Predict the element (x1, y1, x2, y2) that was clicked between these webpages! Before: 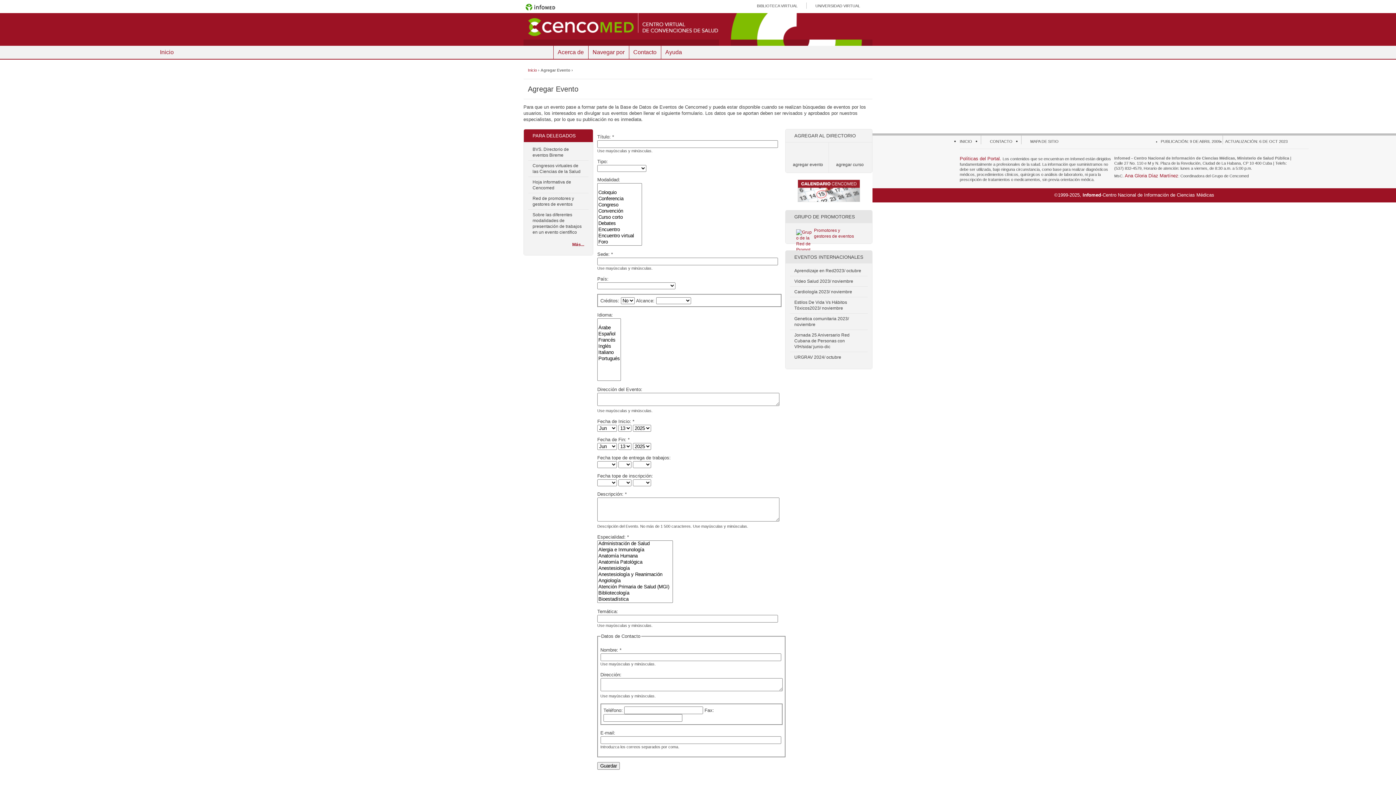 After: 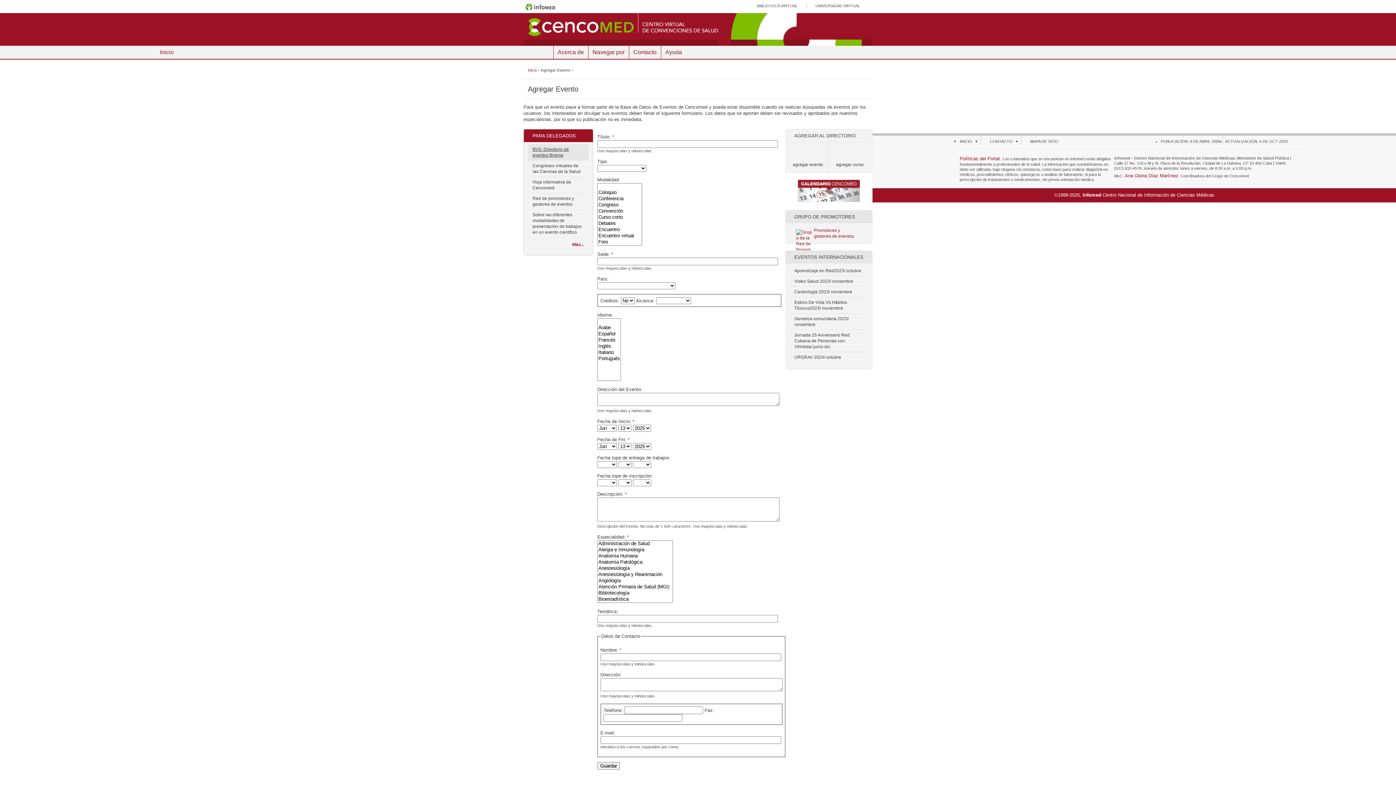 Action: label: BVS. Directorio de eventos Bireme bbox: (528, 144, 588, 160)